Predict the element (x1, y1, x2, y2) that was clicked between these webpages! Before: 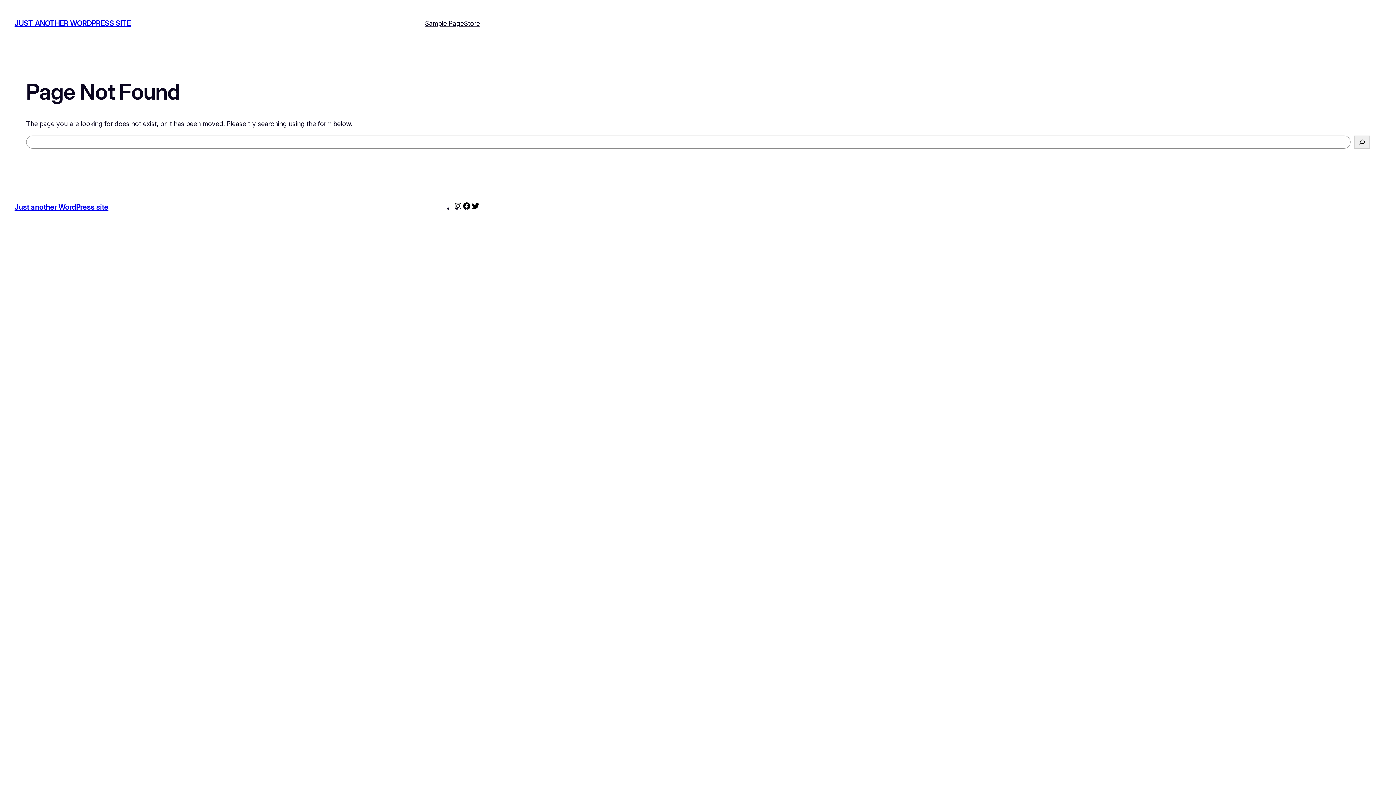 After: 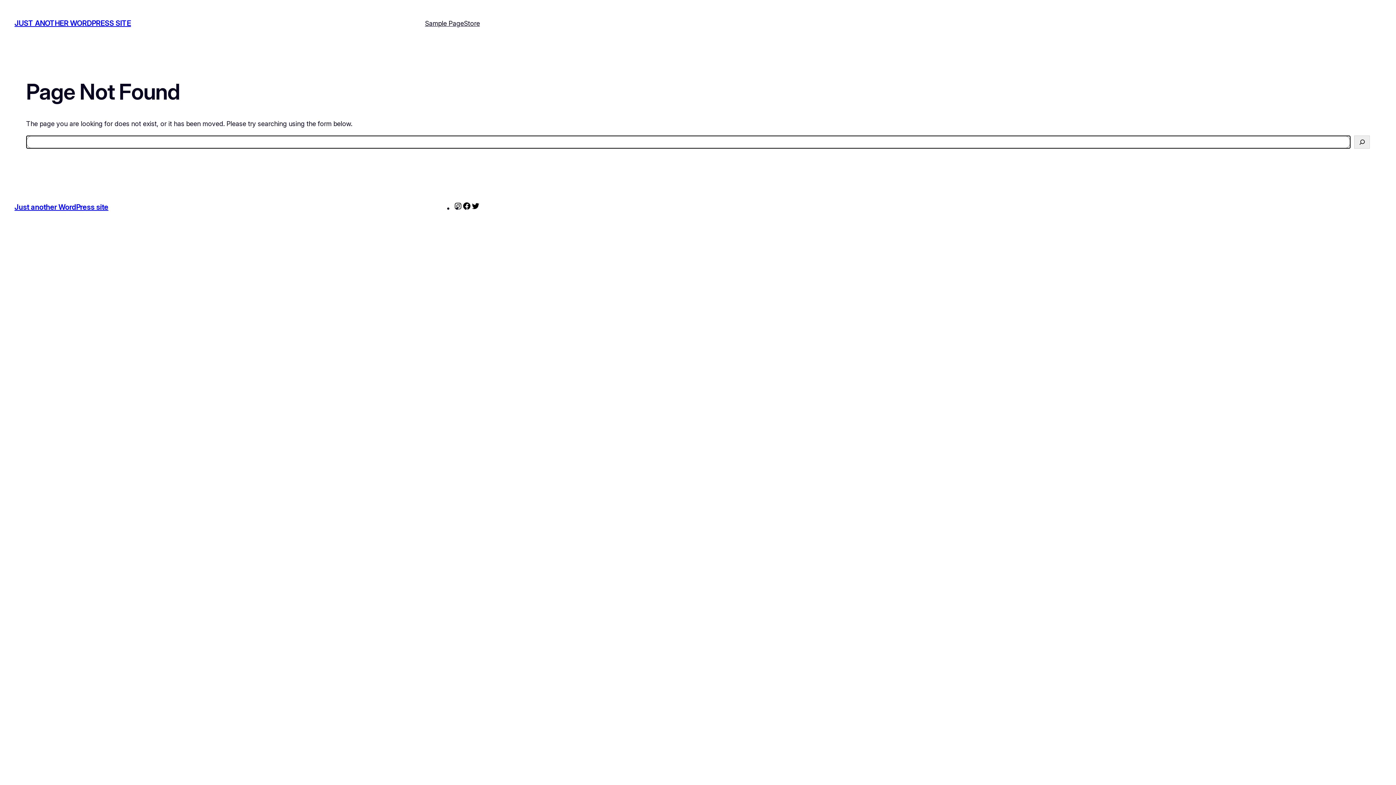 Action: label: Search bbox: (1354, 135, 1370, 148)